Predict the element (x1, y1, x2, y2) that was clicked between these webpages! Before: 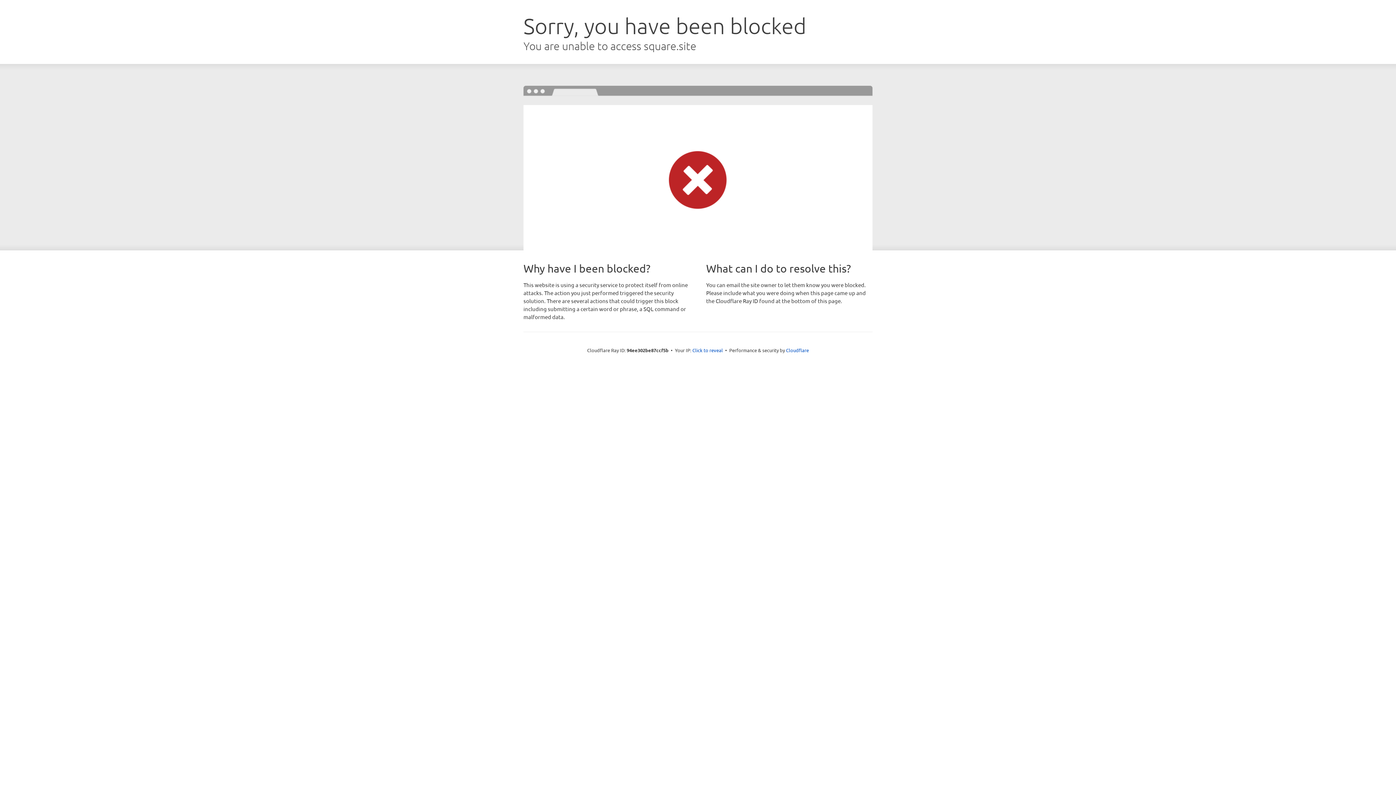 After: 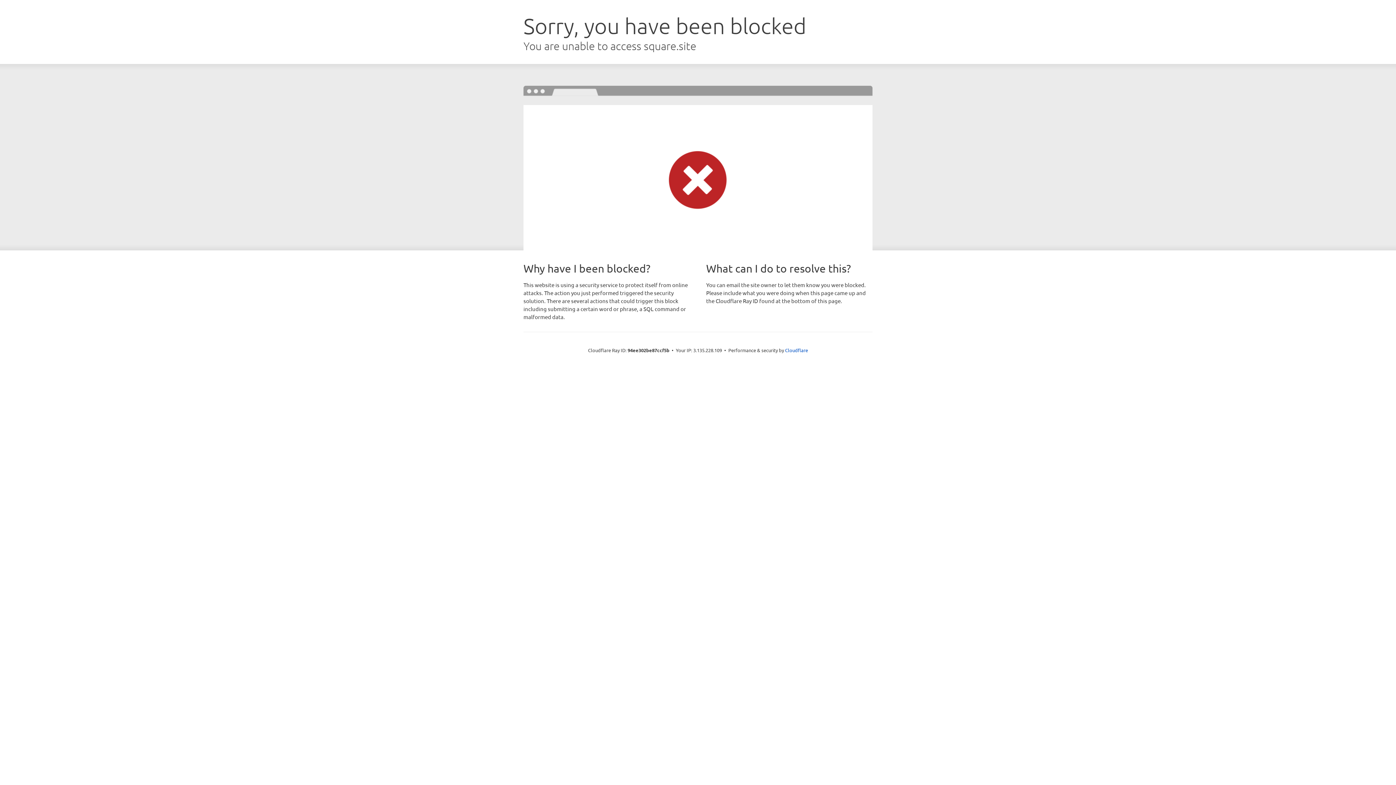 Action: bbox: (692, 346, 723, 353) label: Click to reveal